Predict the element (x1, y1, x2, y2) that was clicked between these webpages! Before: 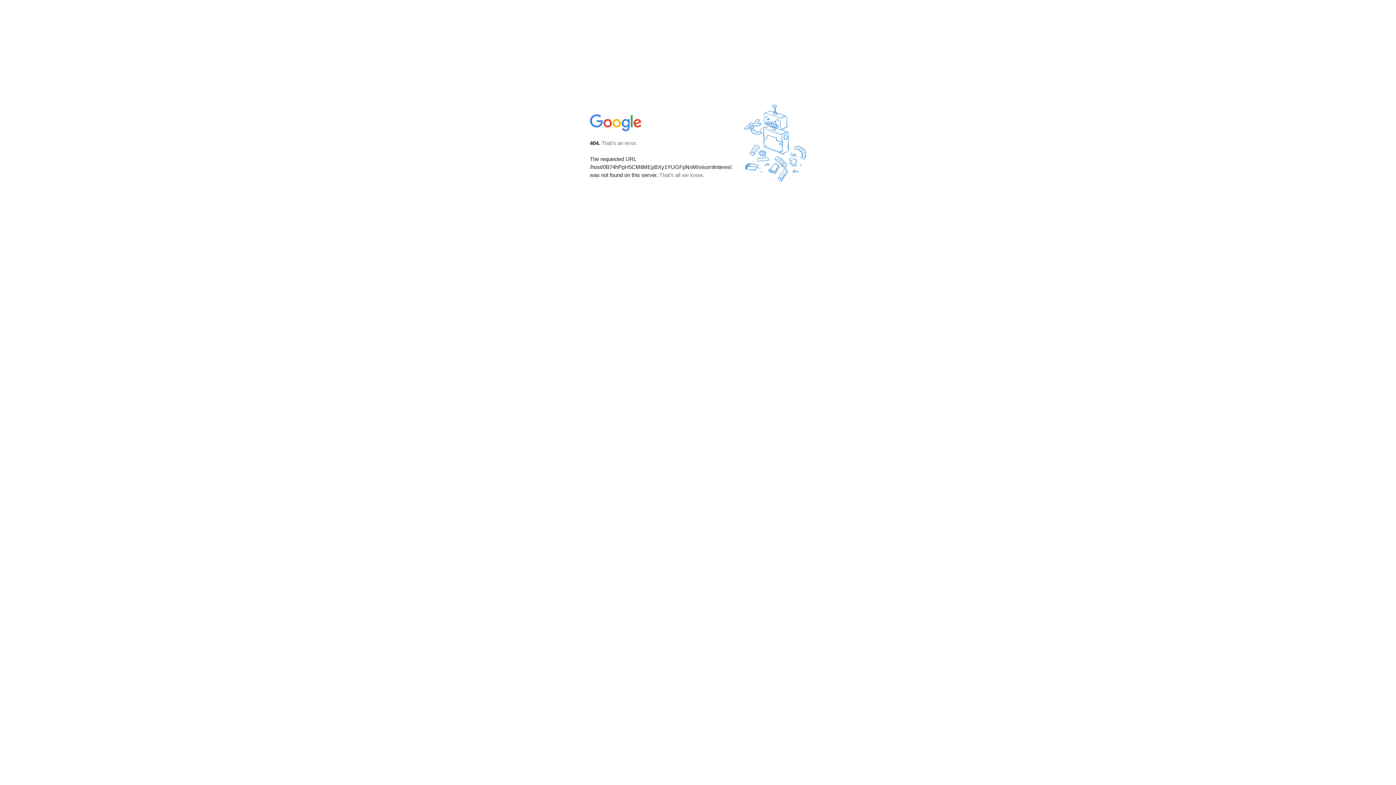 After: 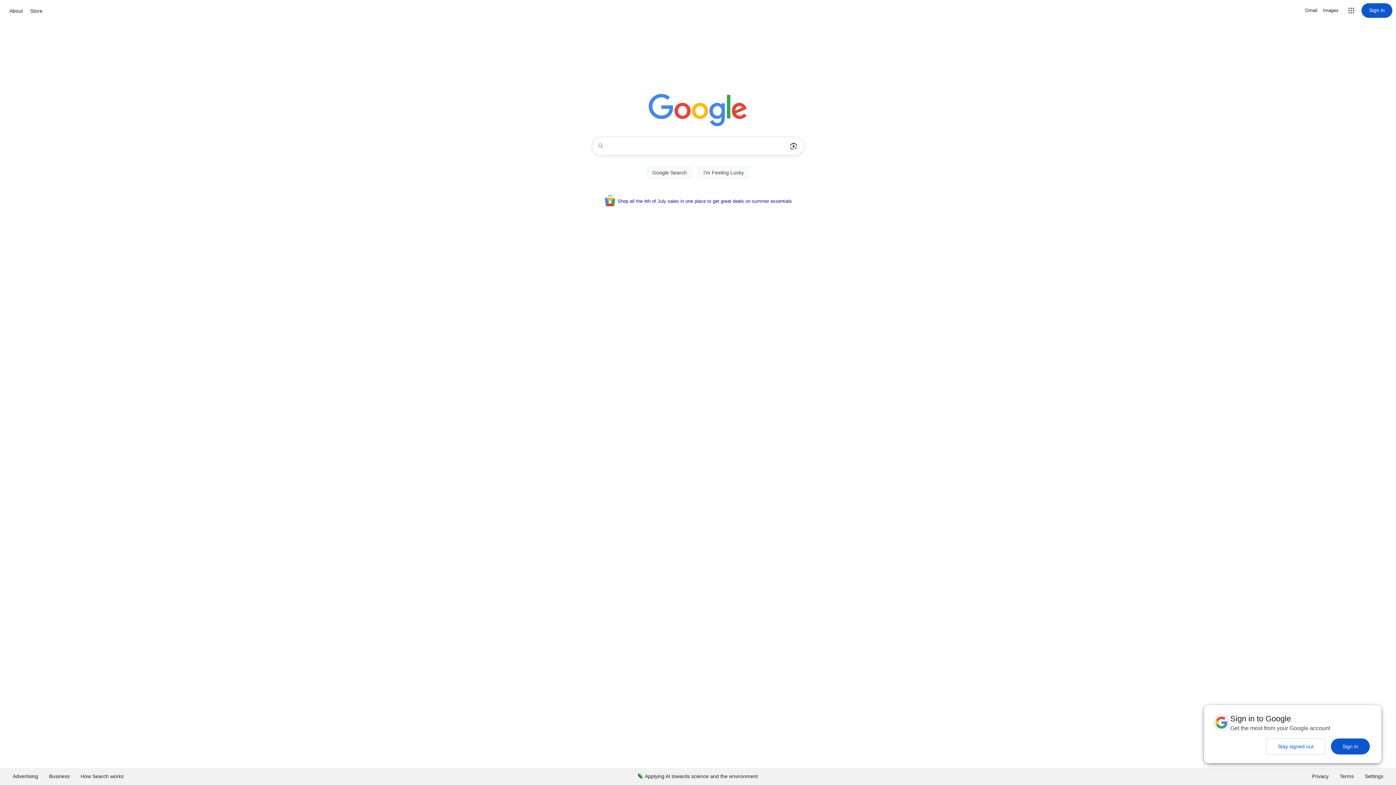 Action: bbox: (590, 127, 642, 134)